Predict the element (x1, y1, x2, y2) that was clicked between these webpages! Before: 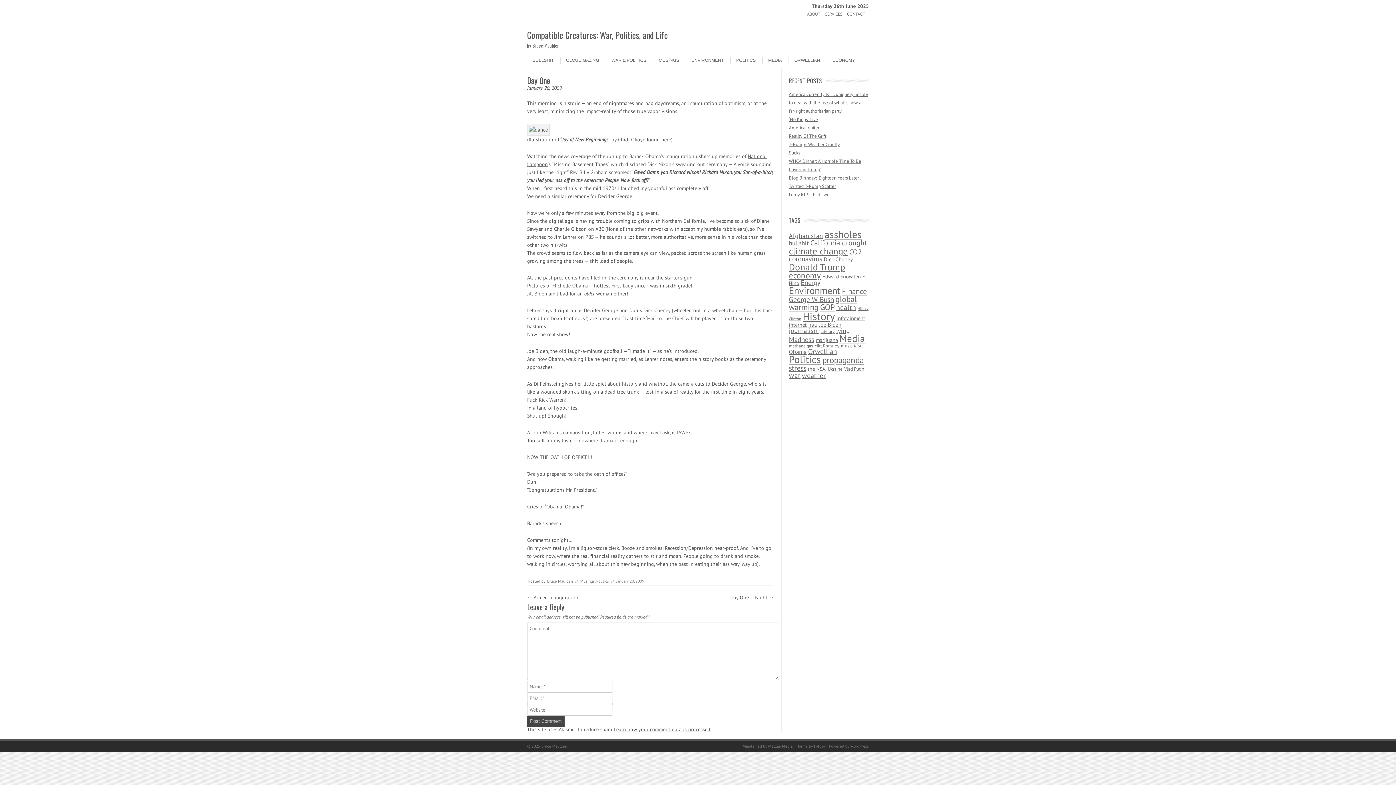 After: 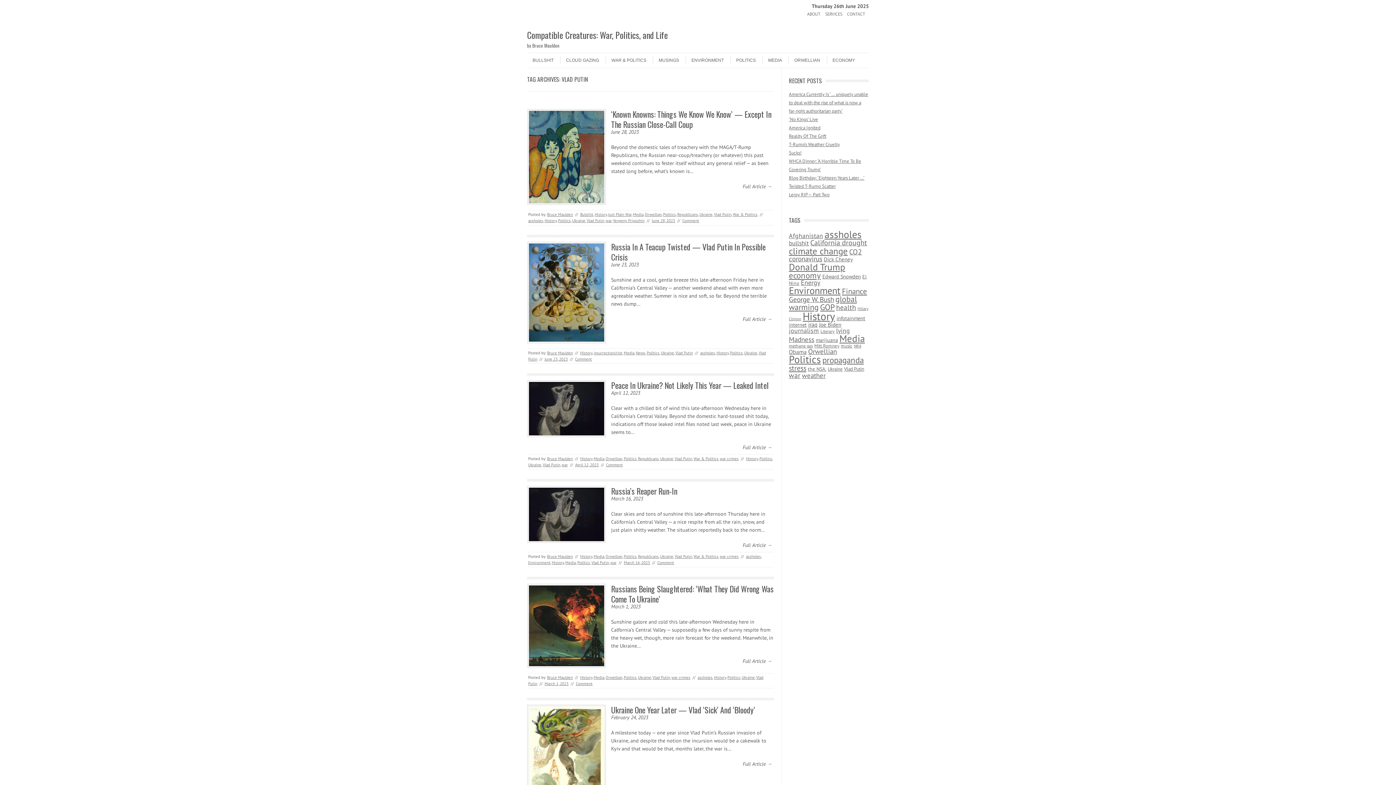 Action: label: Vlad Putin (60 items) bbox: (844, 365, 864, 372)